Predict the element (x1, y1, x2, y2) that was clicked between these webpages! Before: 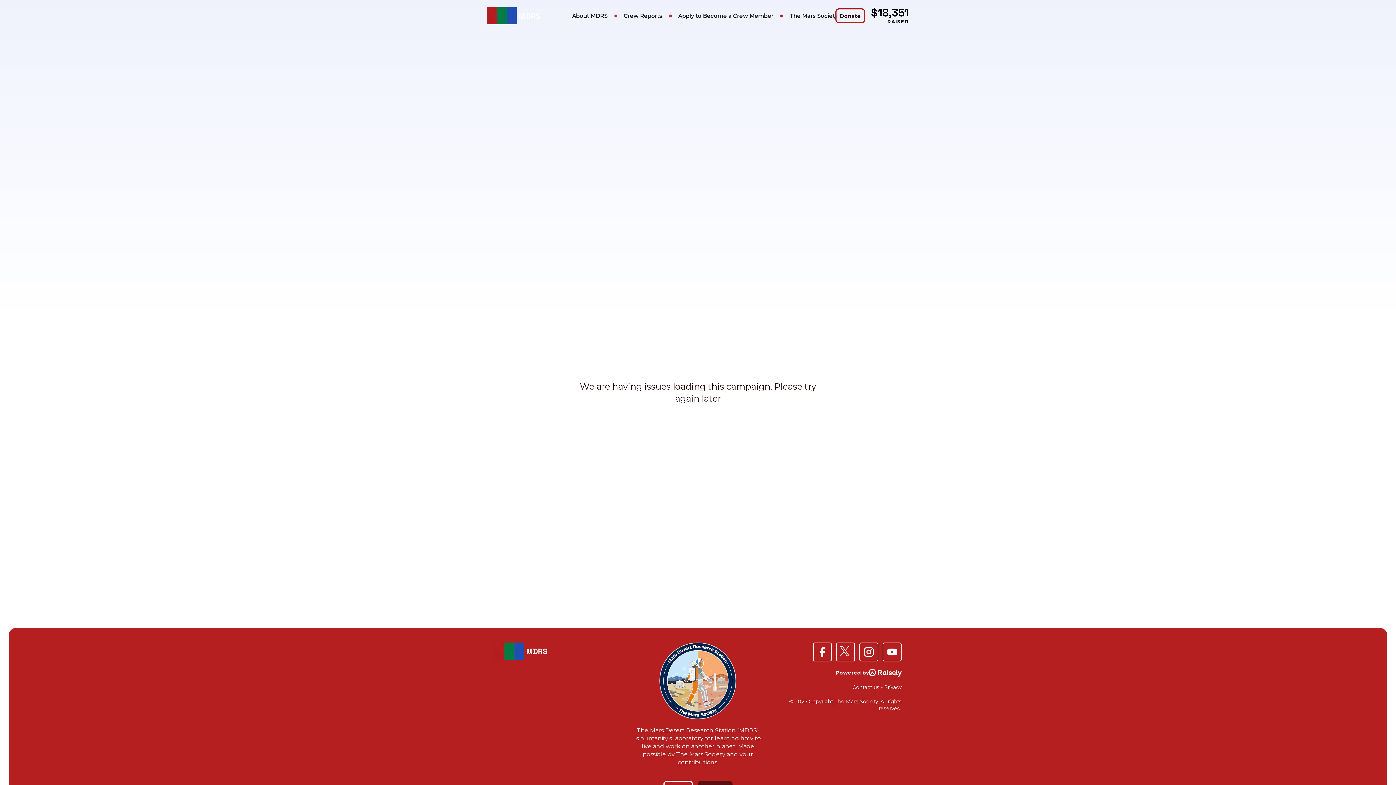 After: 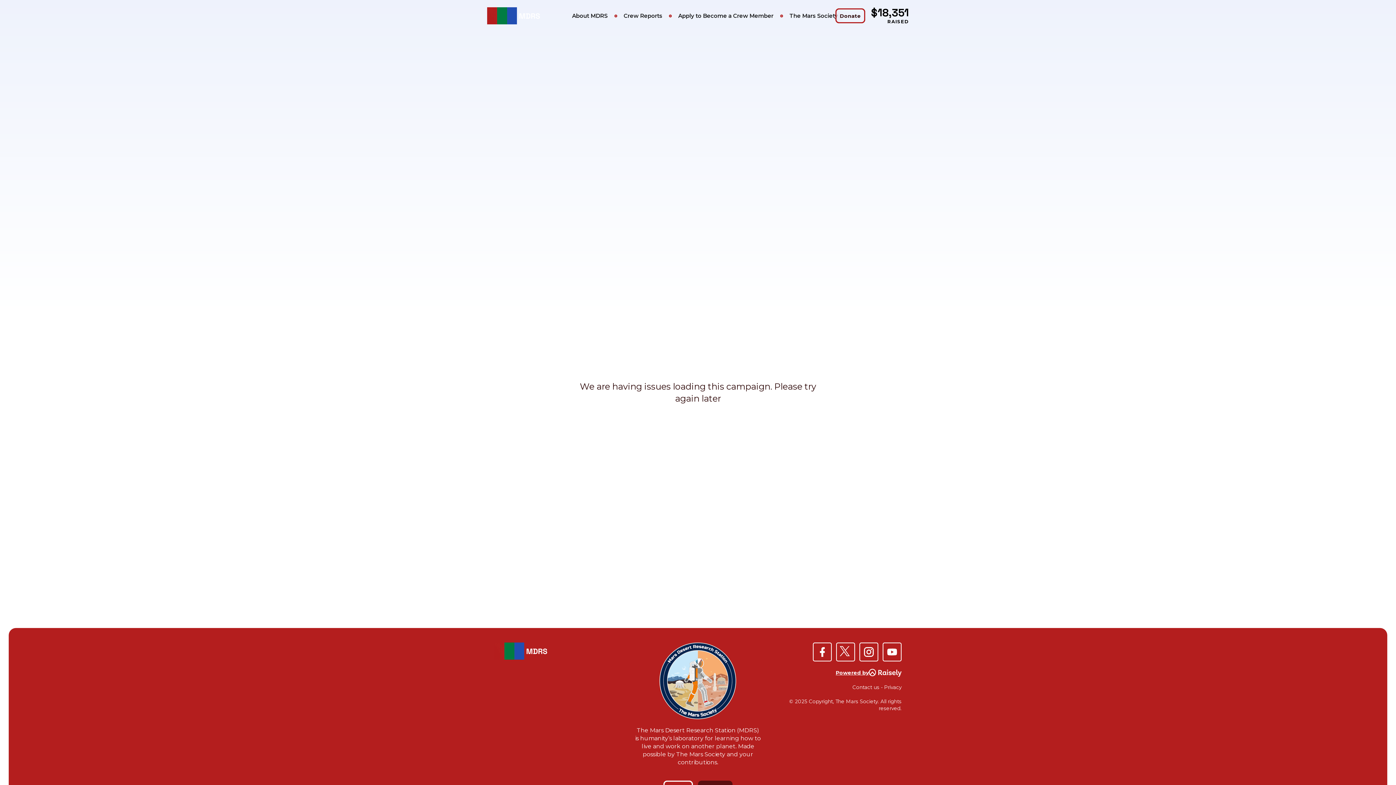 Action: label: Powered by bbox: (835, 669, 901, 676)